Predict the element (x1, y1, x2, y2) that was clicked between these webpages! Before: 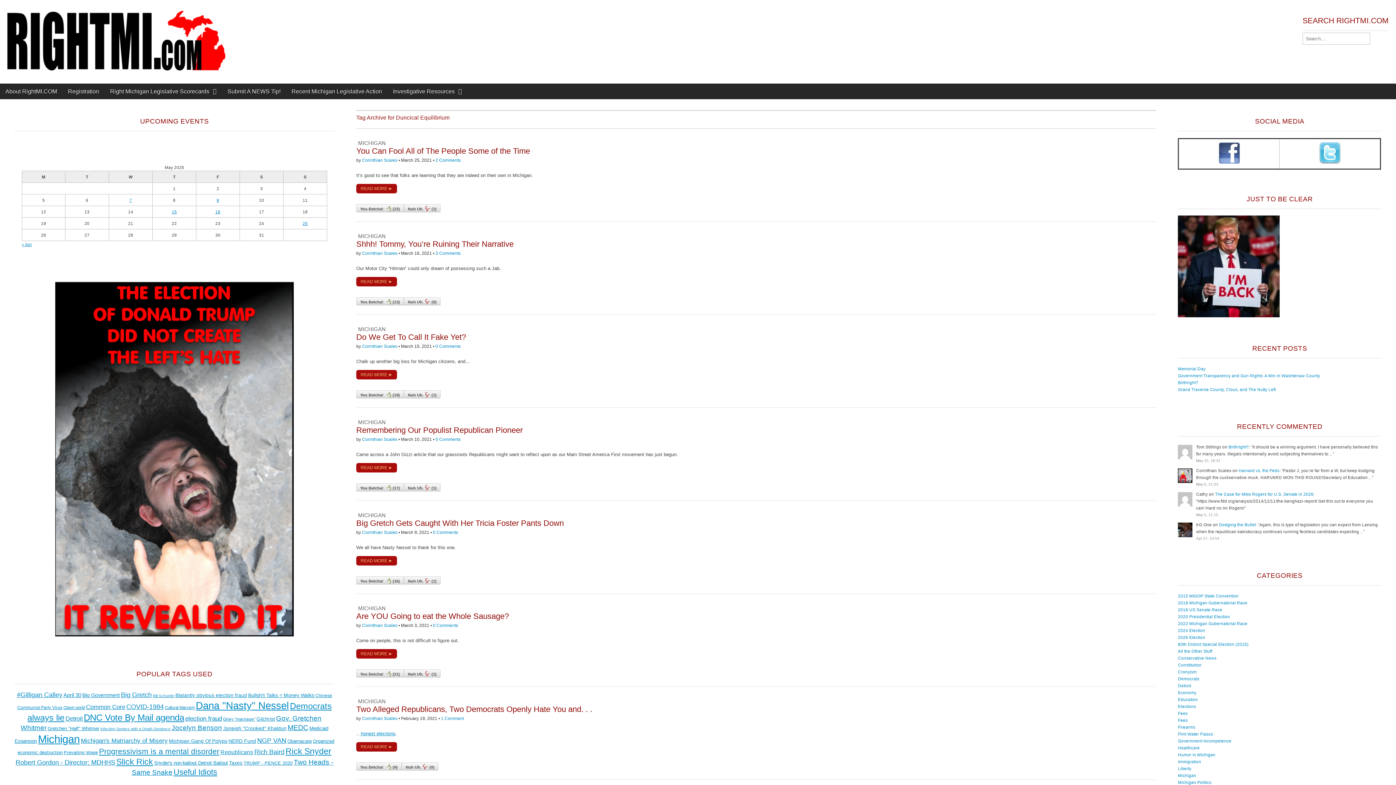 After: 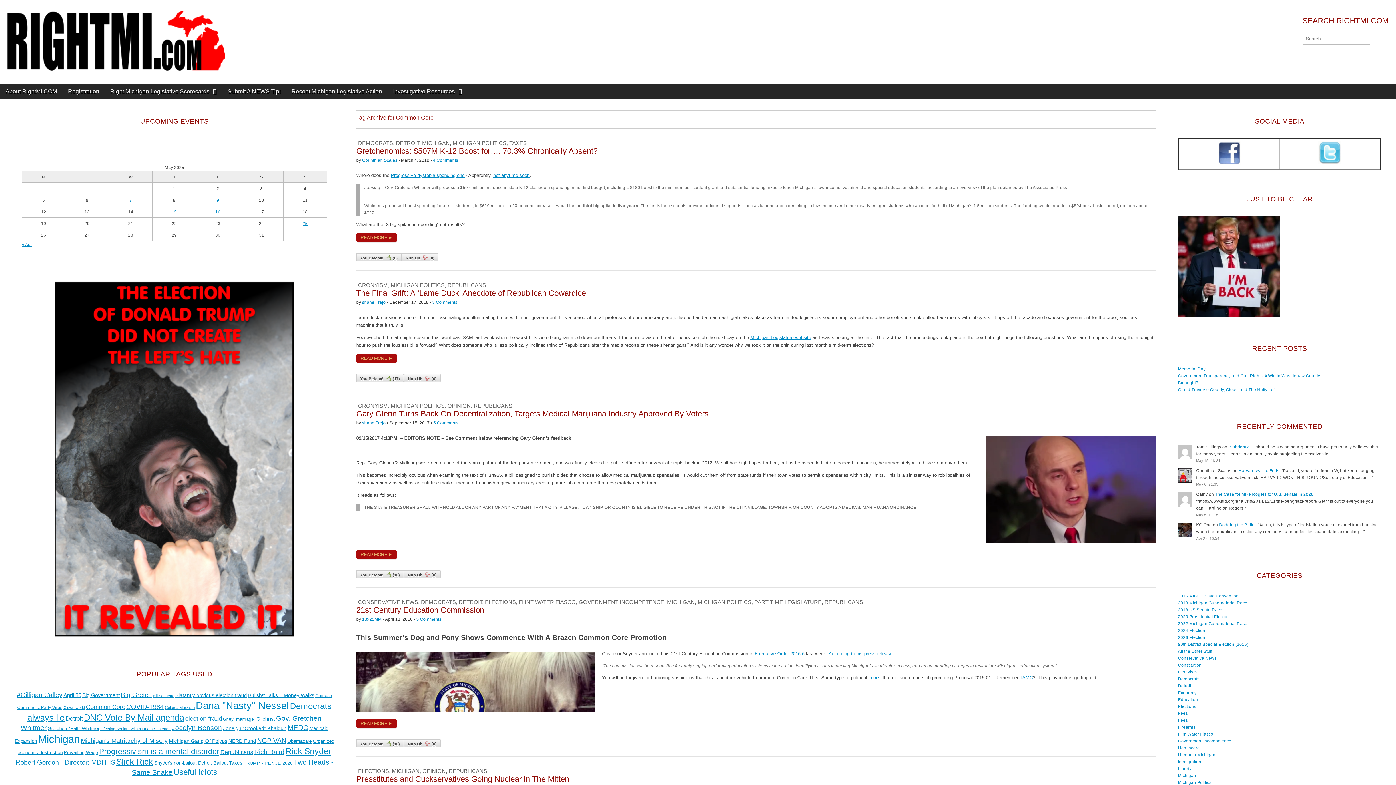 Action: label: Common Core (91 items) bbox: (86, 703, 125, 710)